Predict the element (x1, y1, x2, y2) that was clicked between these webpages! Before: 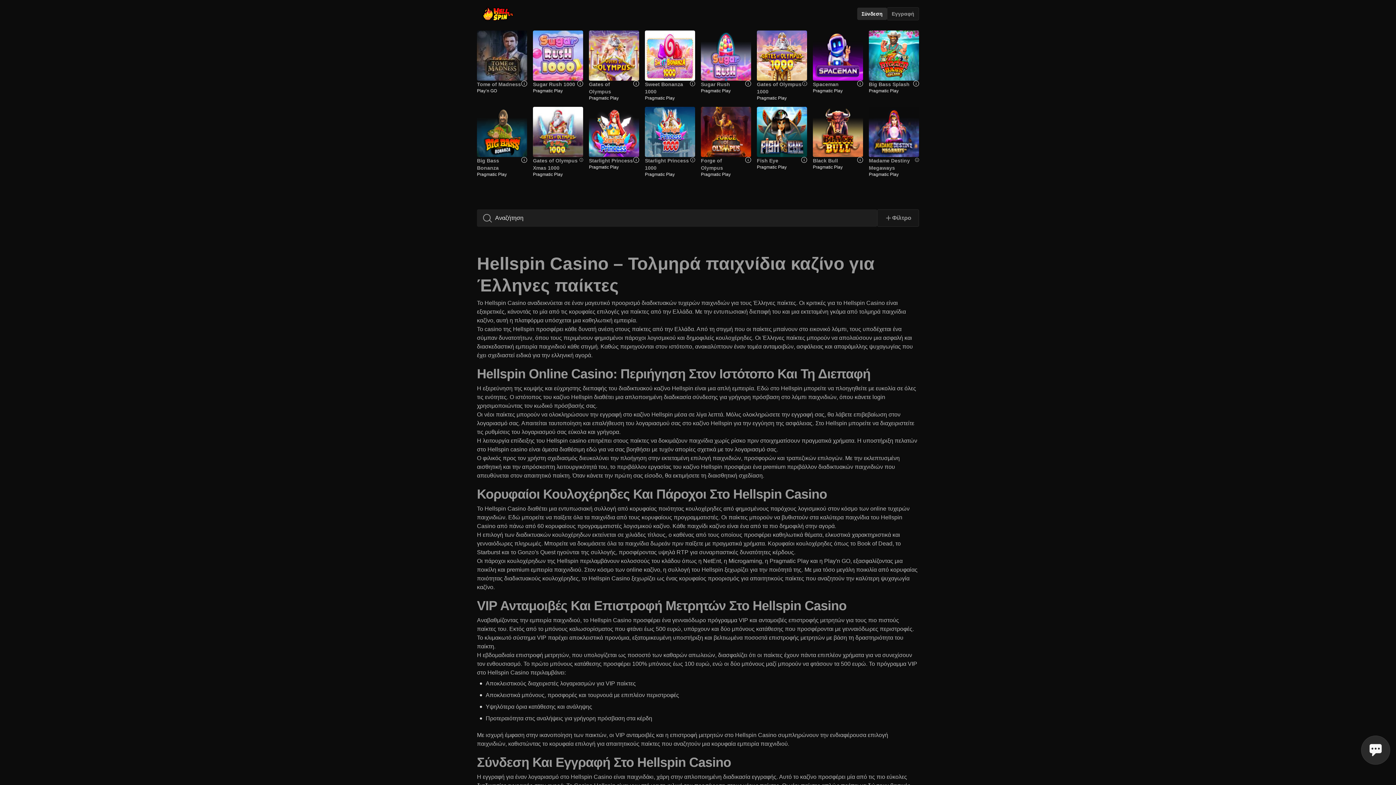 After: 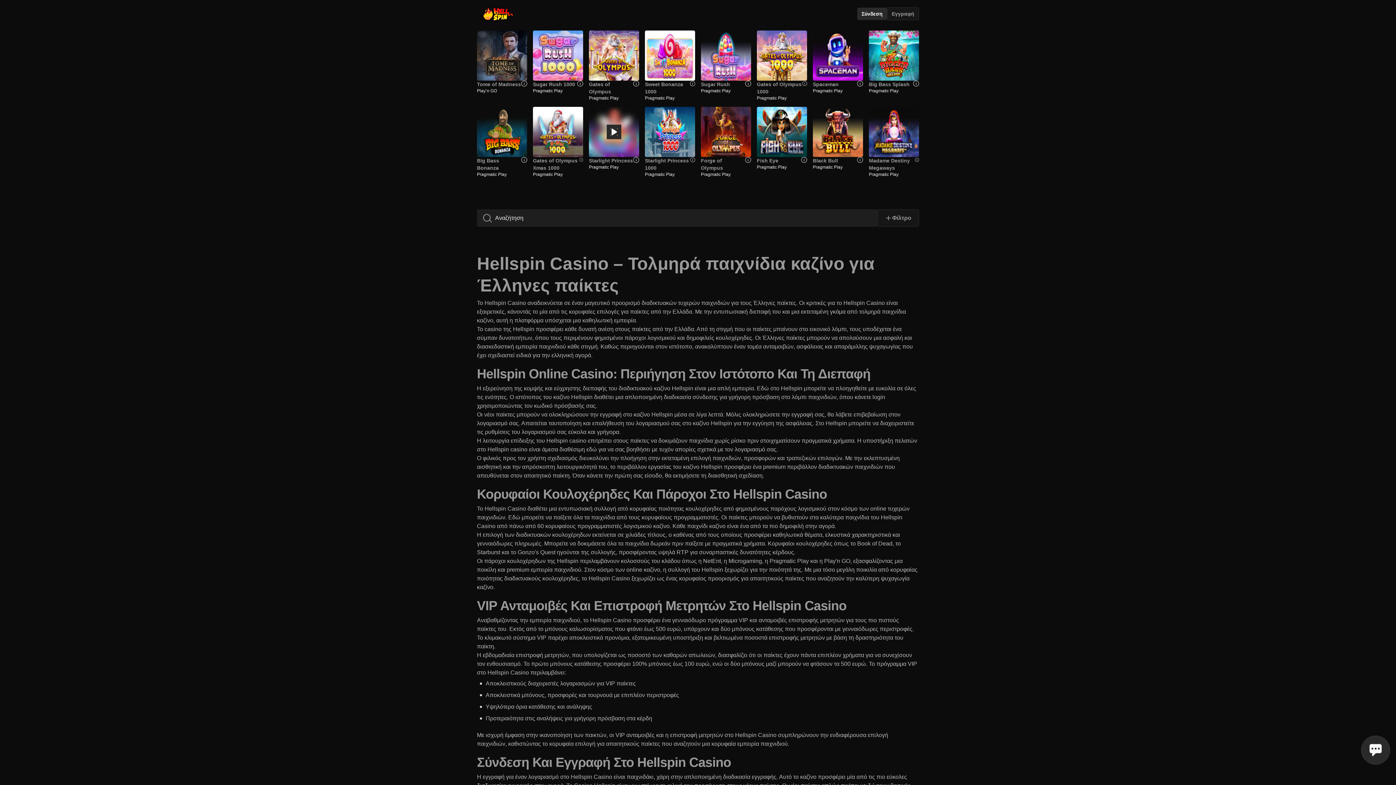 Action: label: Starlight Princess bbox: (589, 157, 633, 164)